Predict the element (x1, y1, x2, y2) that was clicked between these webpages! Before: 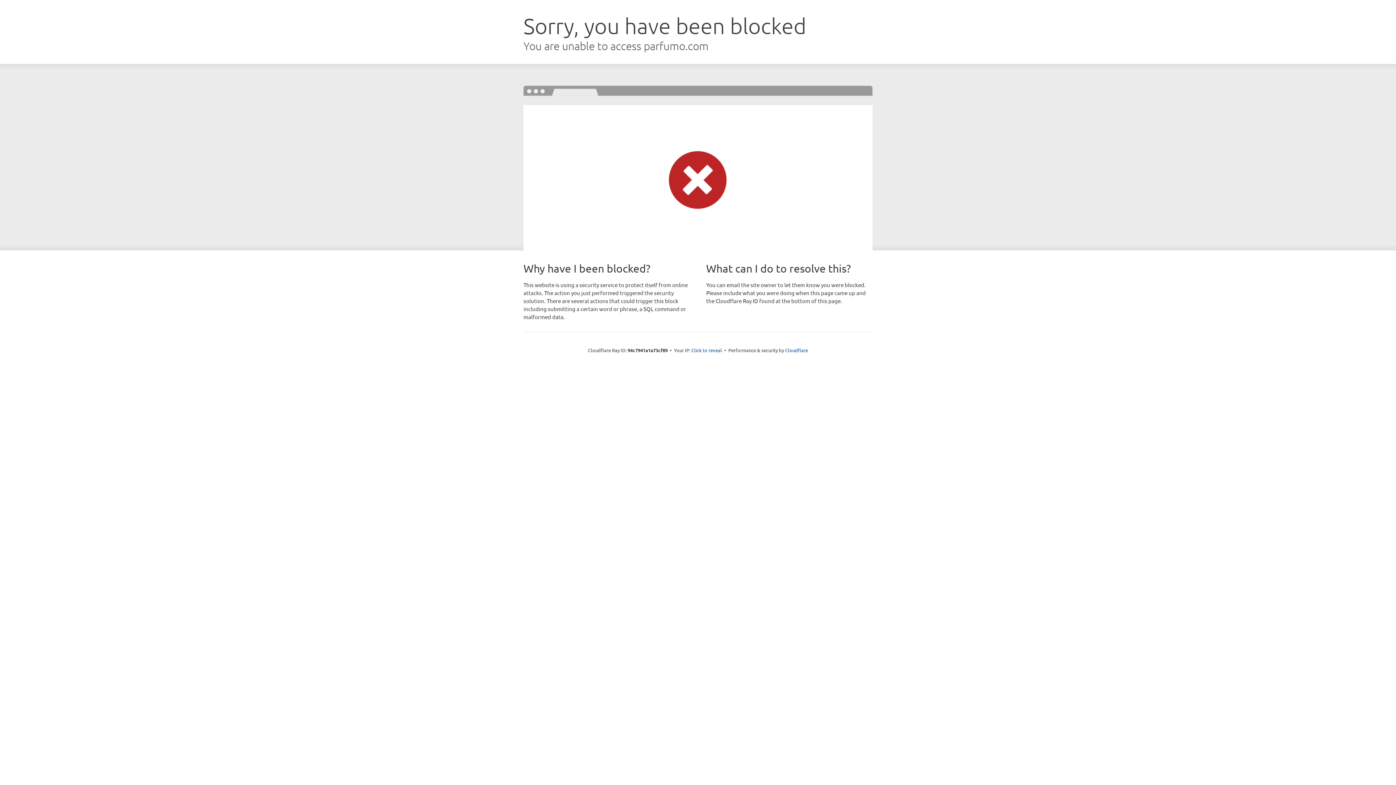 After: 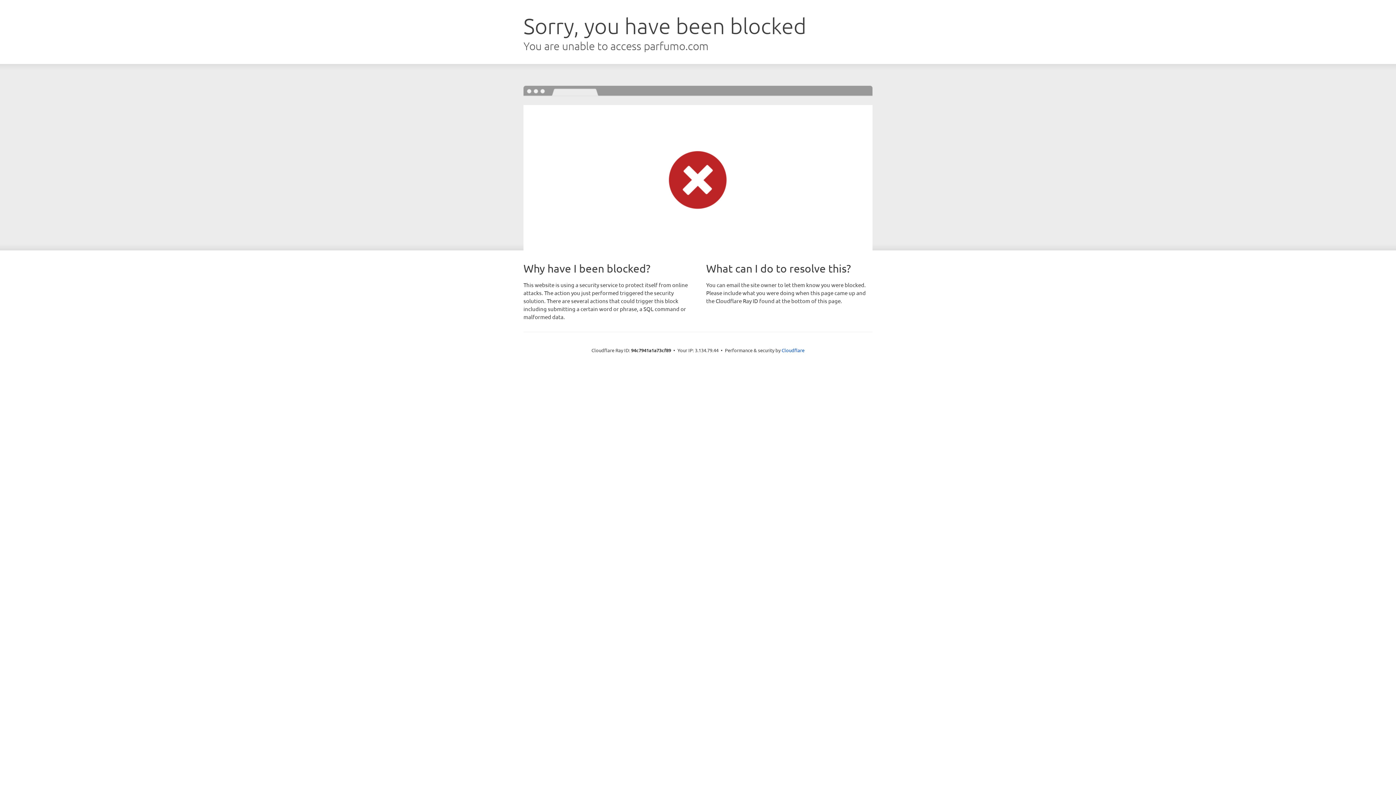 Action: bbox: (691, 346, 722, 353) label: Click to reveal